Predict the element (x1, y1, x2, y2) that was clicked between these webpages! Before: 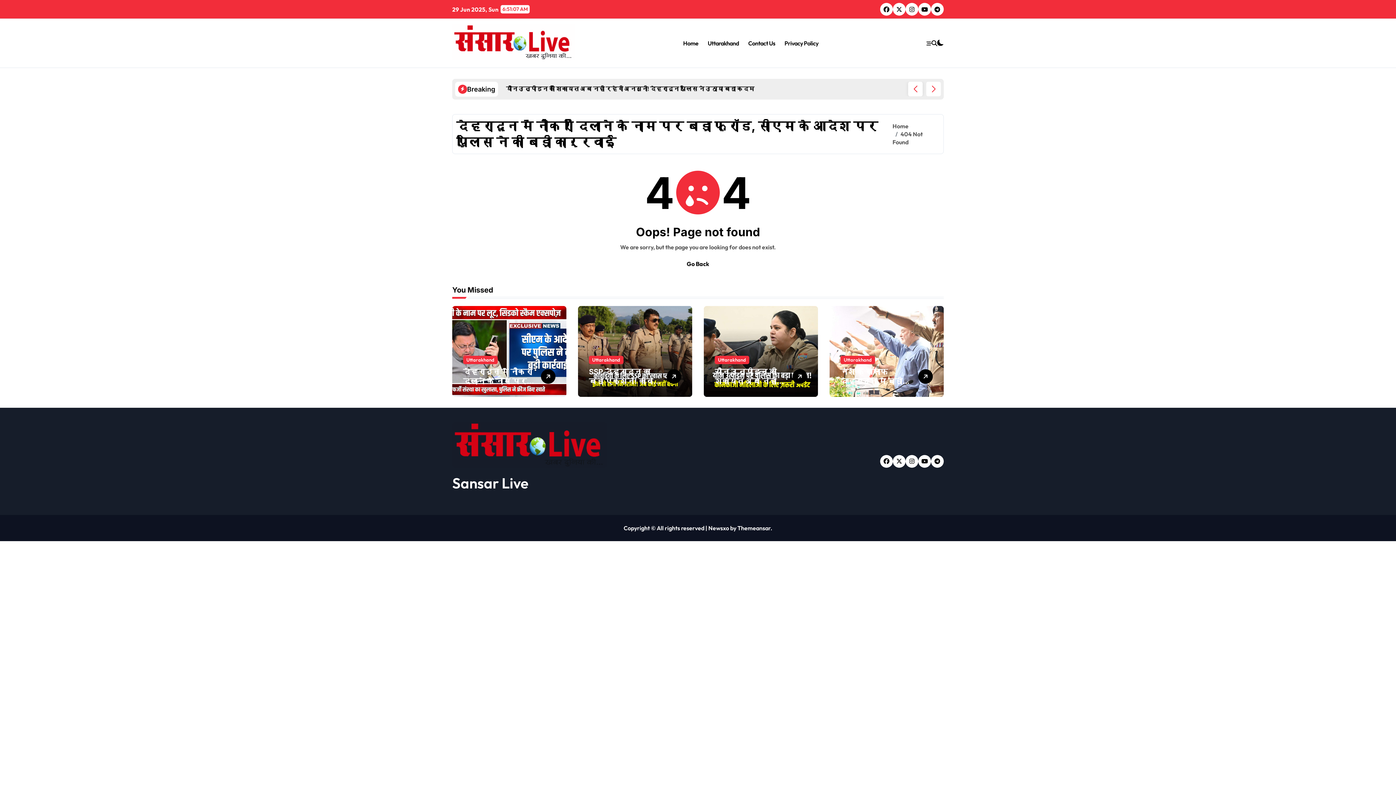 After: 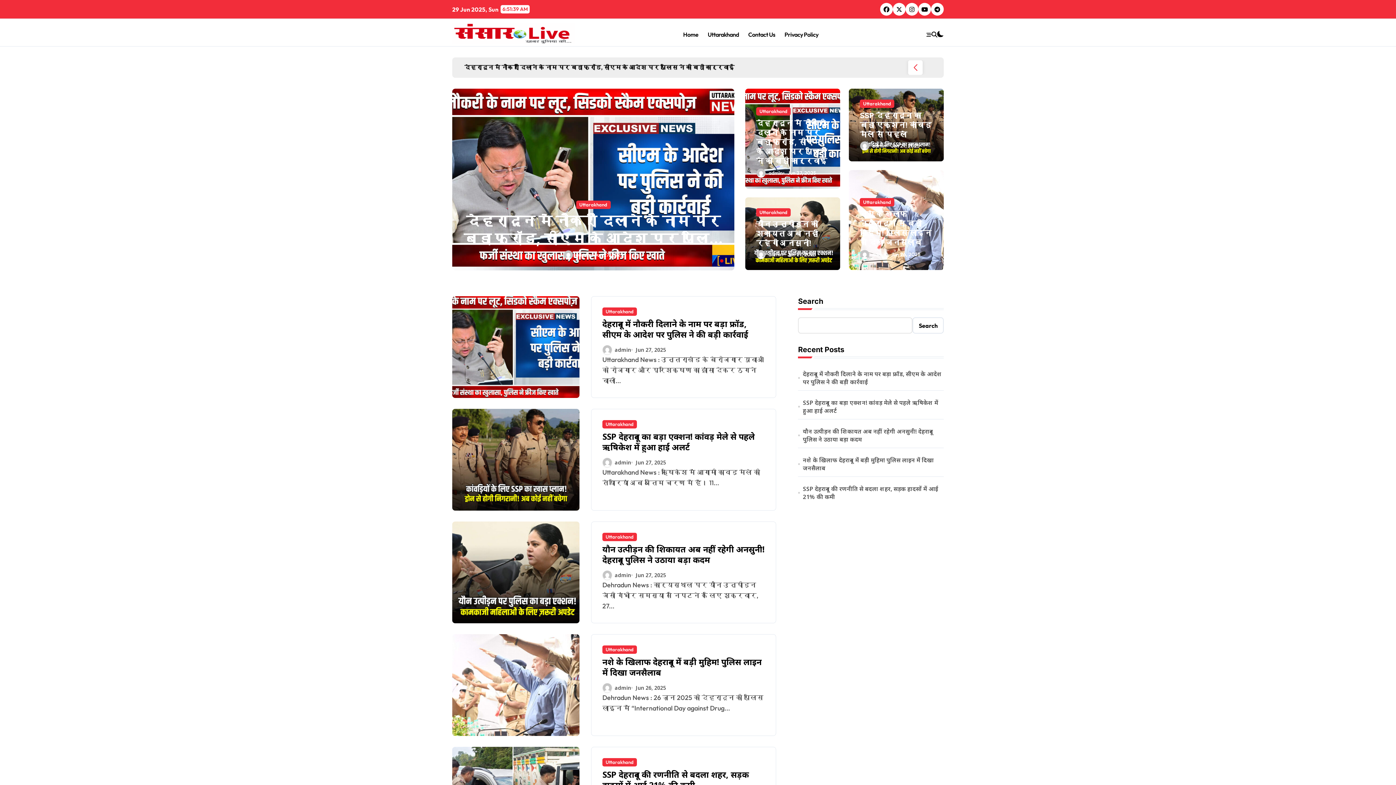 Action: bbox: (452, 422, 692, 467)